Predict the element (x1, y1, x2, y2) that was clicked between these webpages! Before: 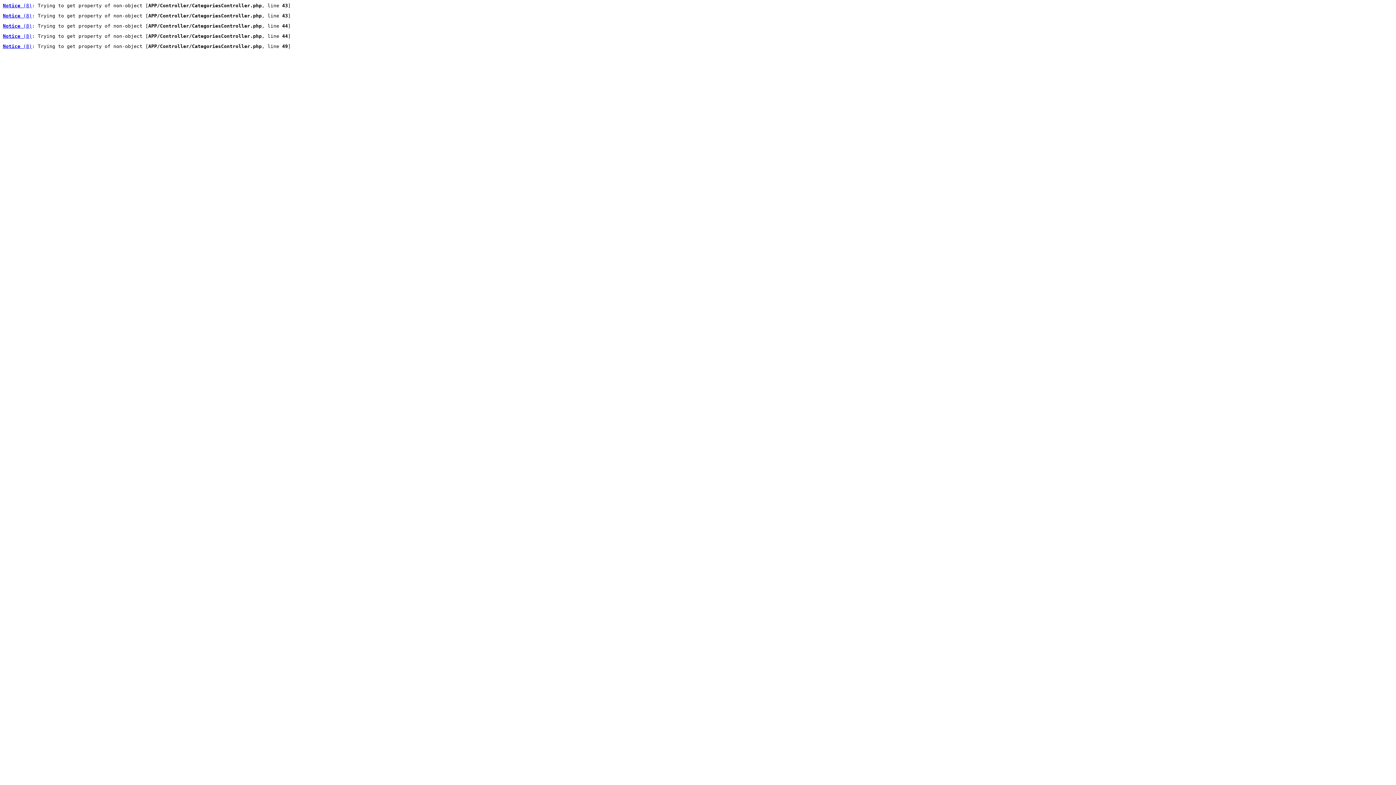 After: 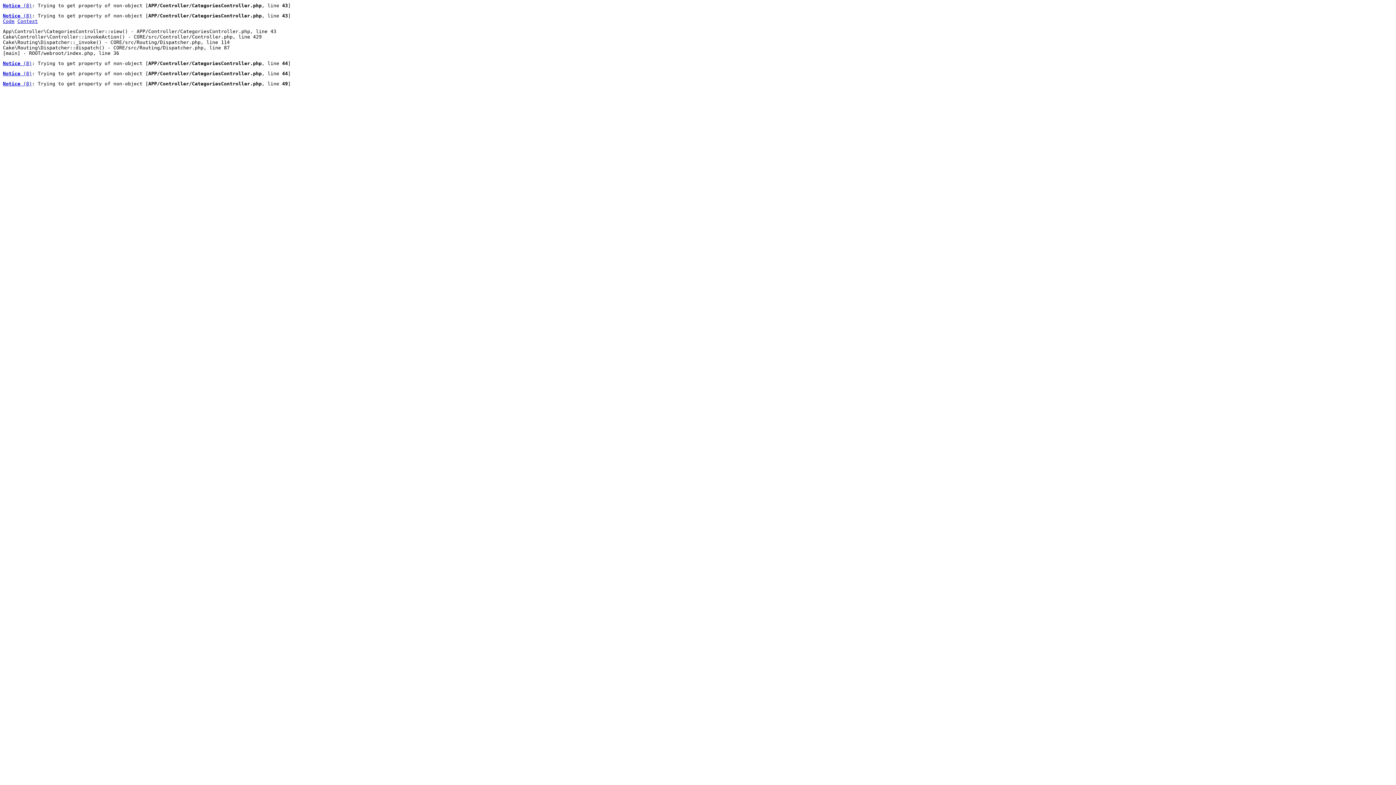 Action: bbox: (2, 13, 32, 18) label: Notice (8)